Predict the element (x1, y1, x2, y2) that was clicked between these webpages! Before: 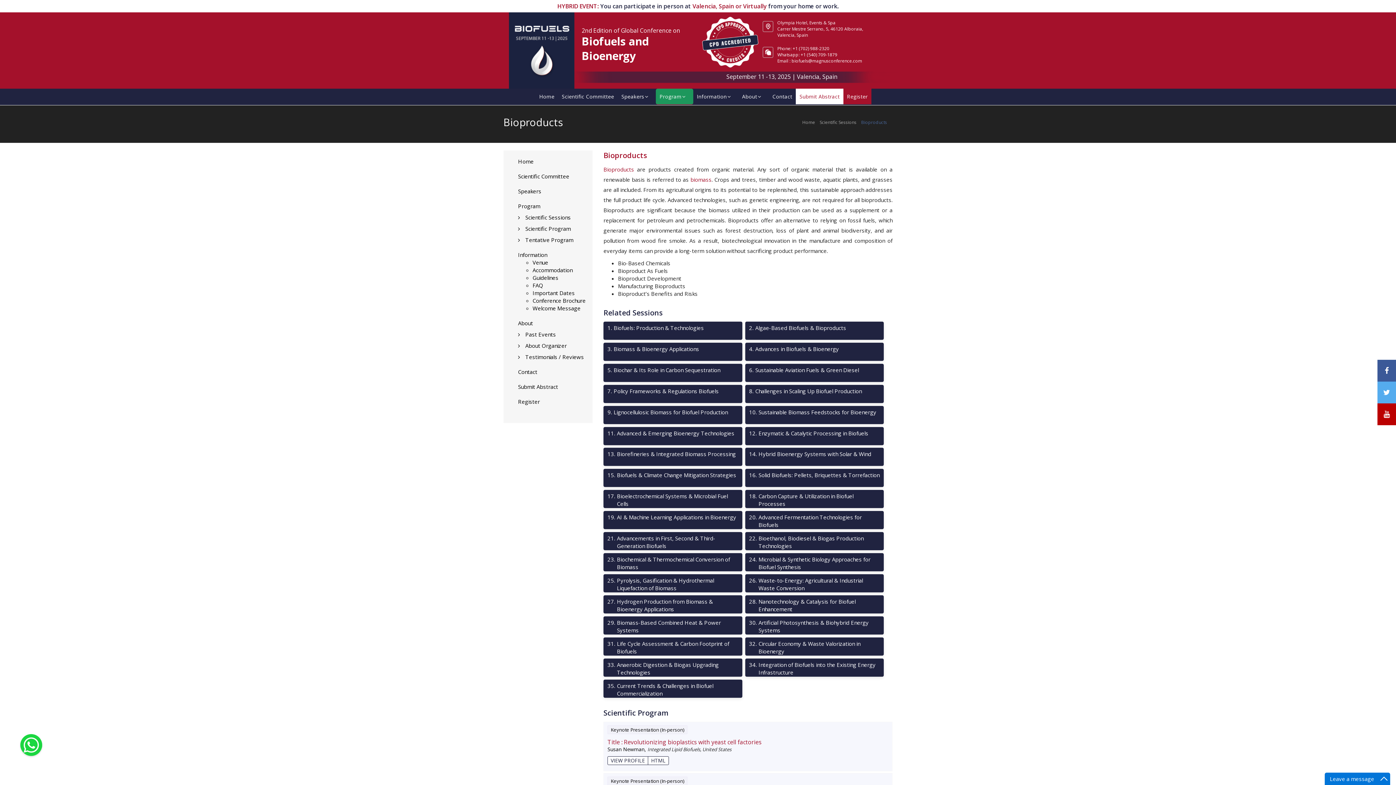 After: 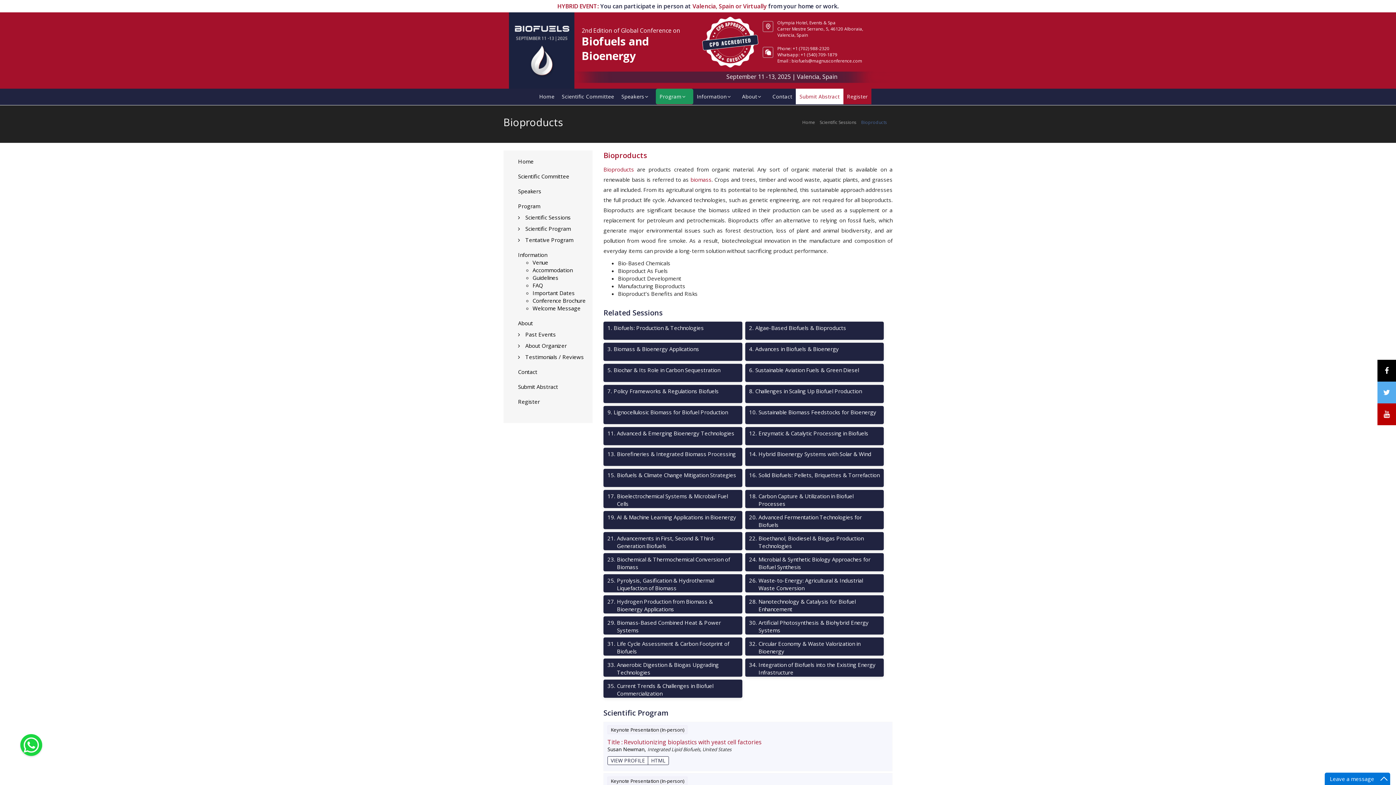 Action: bbox: (1377, 360, 1396, 381)